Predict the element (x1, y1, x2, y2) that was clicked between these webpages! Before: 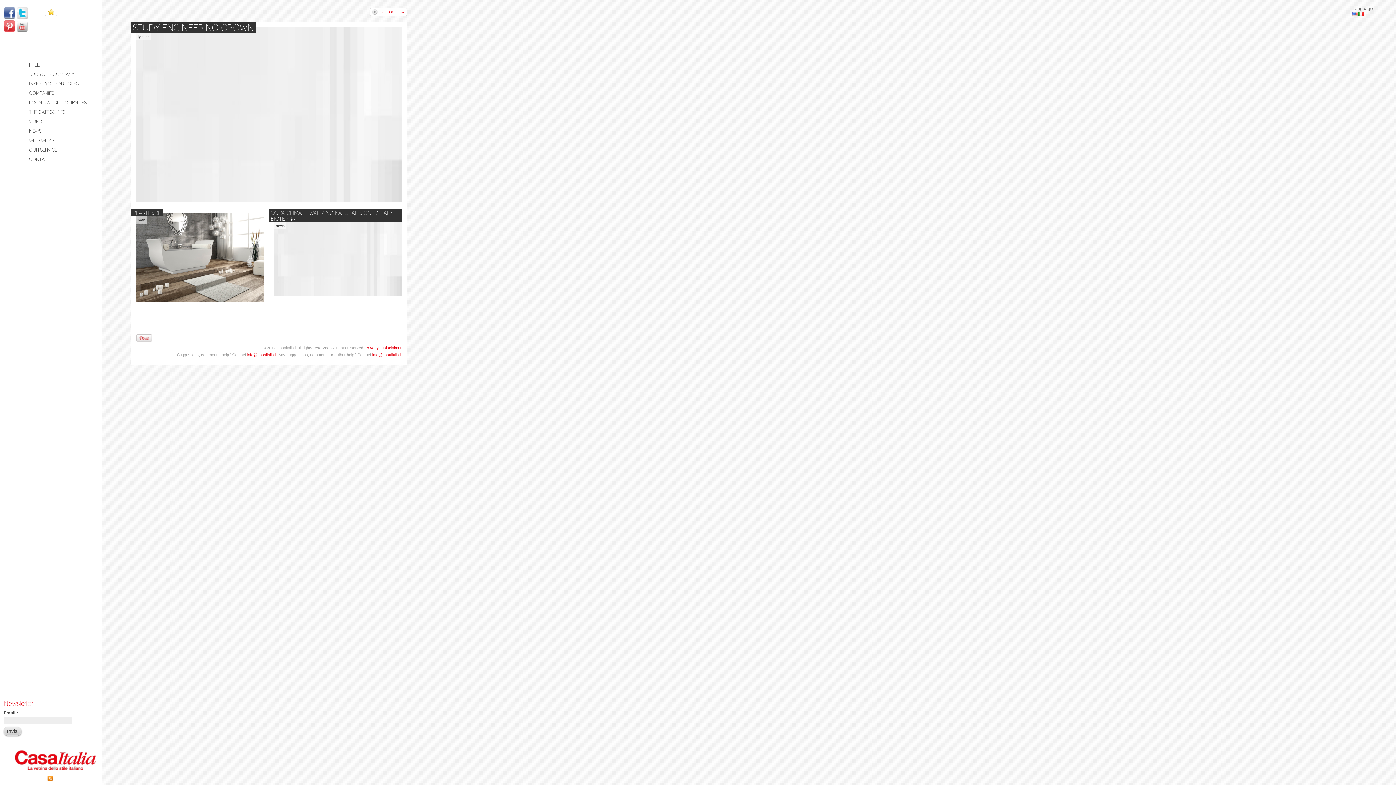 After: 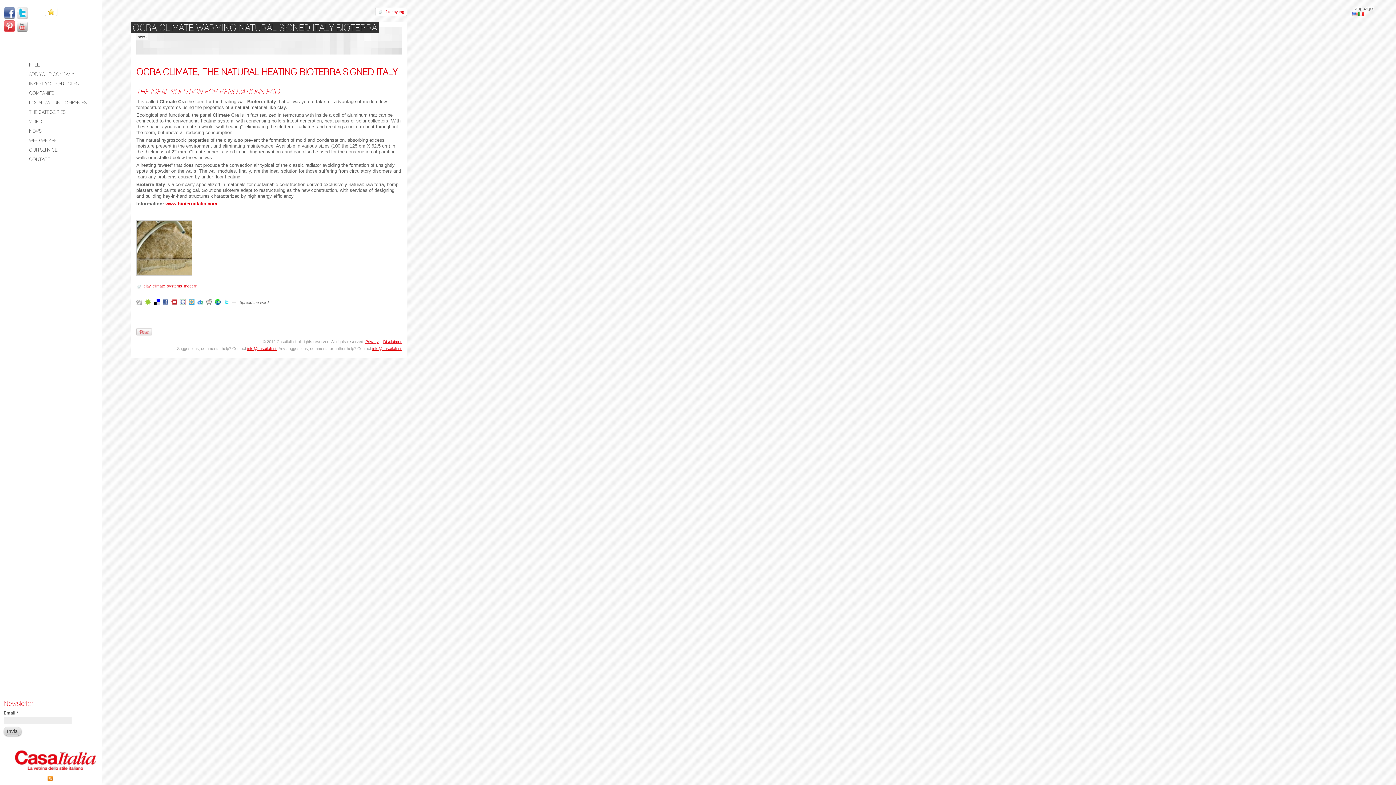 Action: bbox: (274, 212, 401, 296)